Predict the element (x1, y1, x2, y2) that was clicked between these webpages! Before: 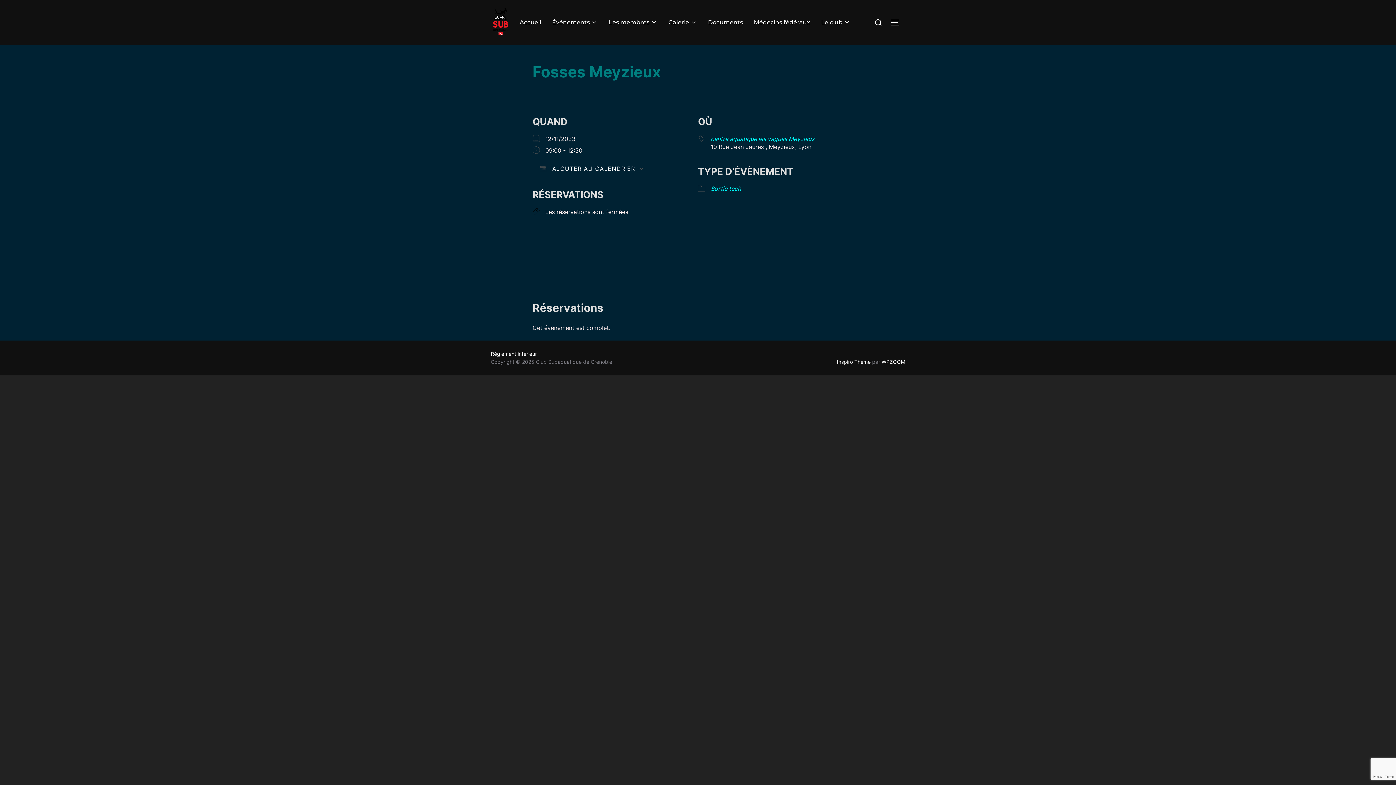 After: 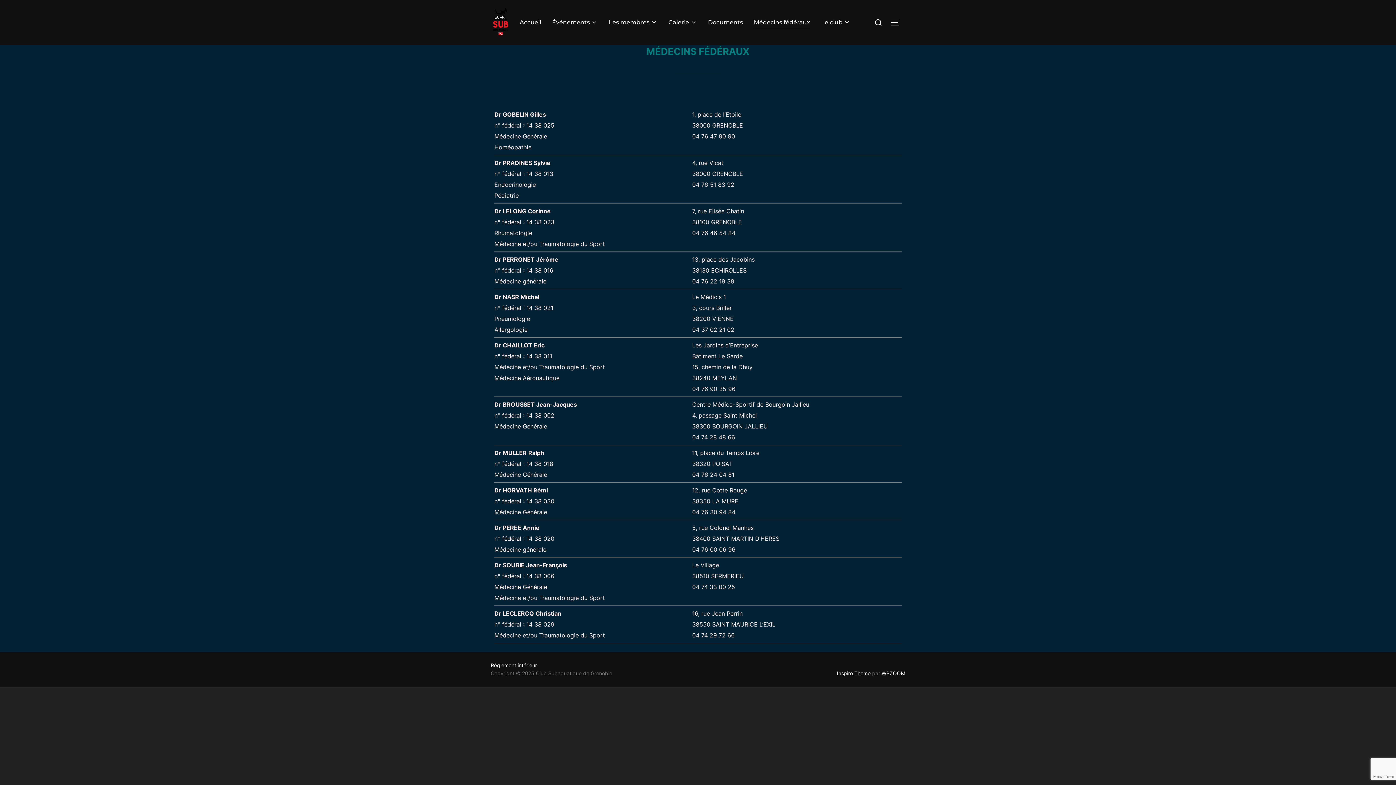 Action: label: Médecins fédéraux bbox: (753, 15, 810, 29)